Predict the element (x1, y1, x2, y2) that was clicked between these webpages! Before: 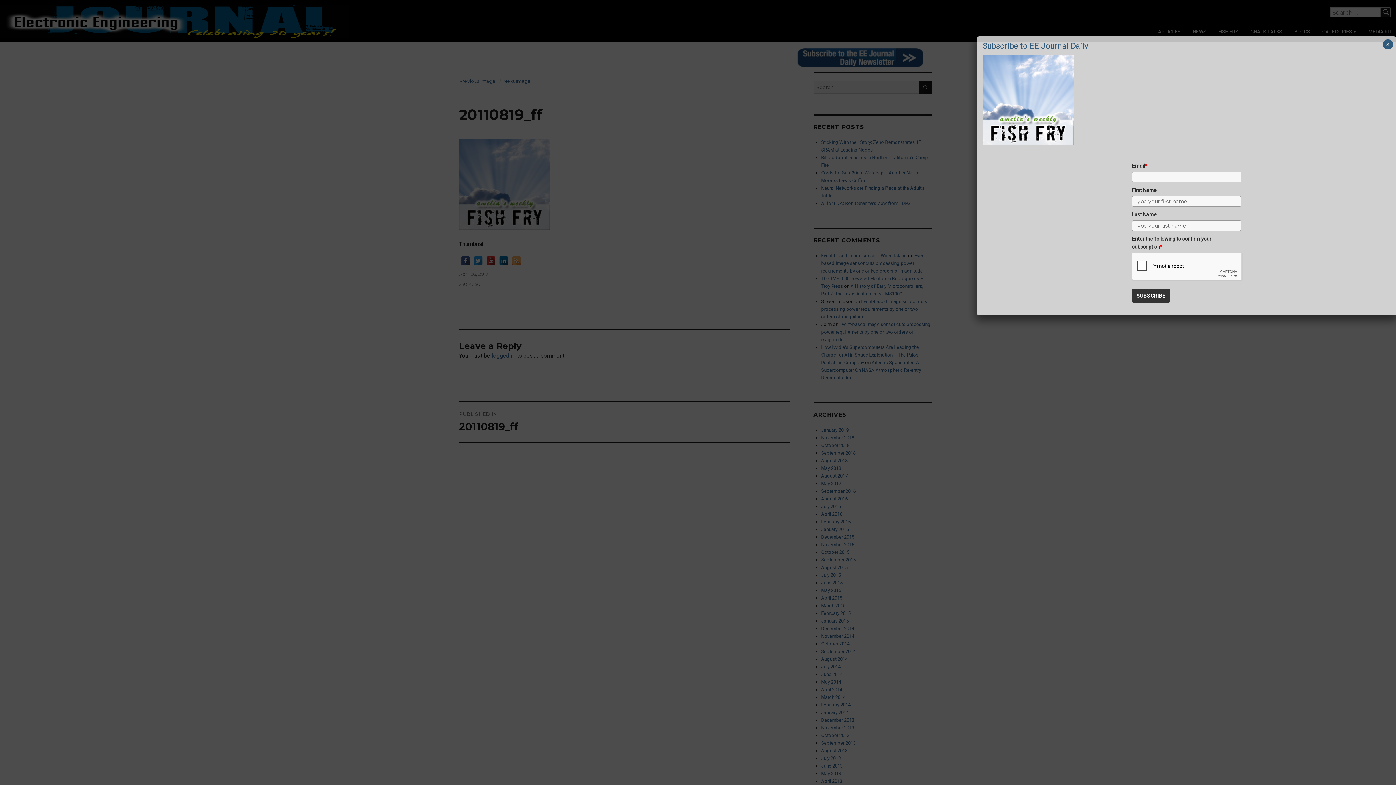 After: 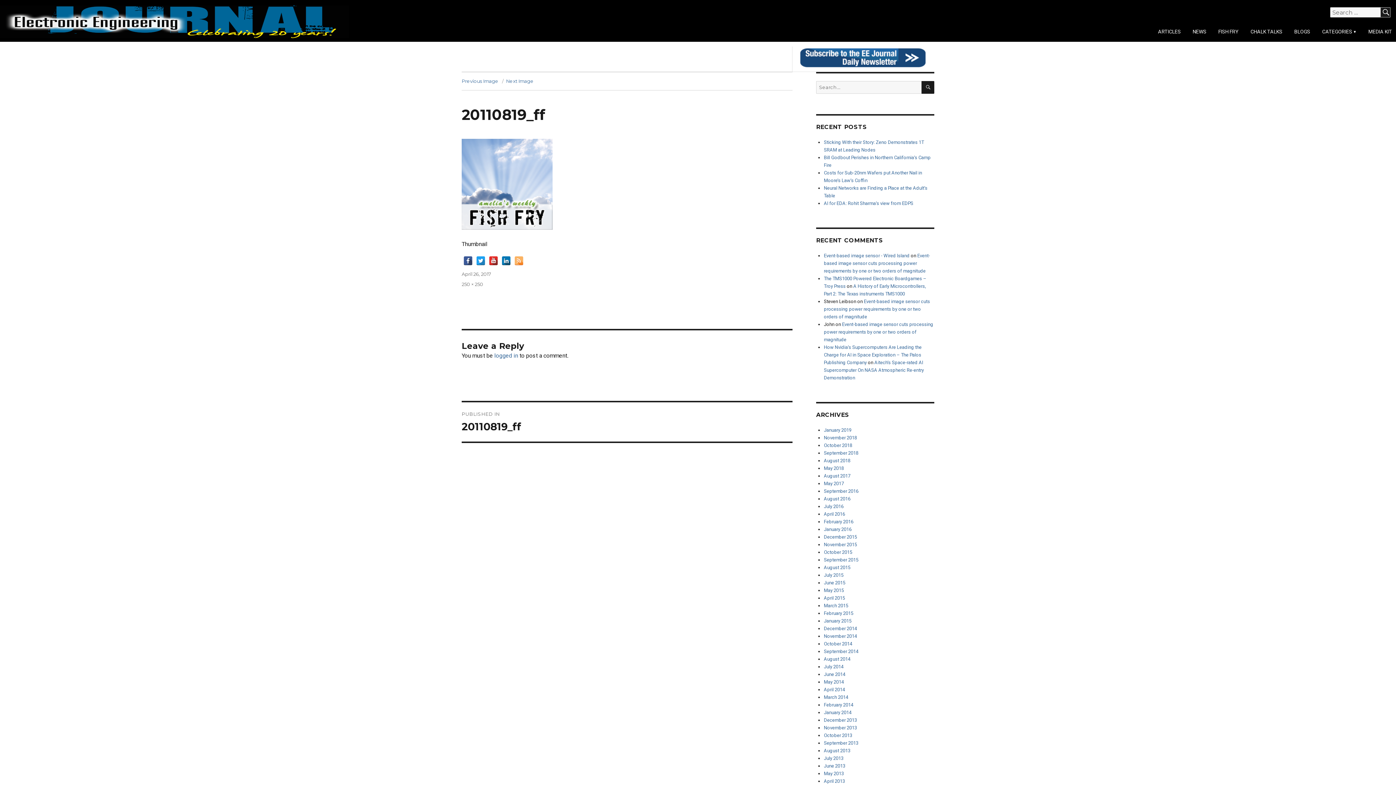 Action: bbox: (1383, 39, 1393, 49) label: Close